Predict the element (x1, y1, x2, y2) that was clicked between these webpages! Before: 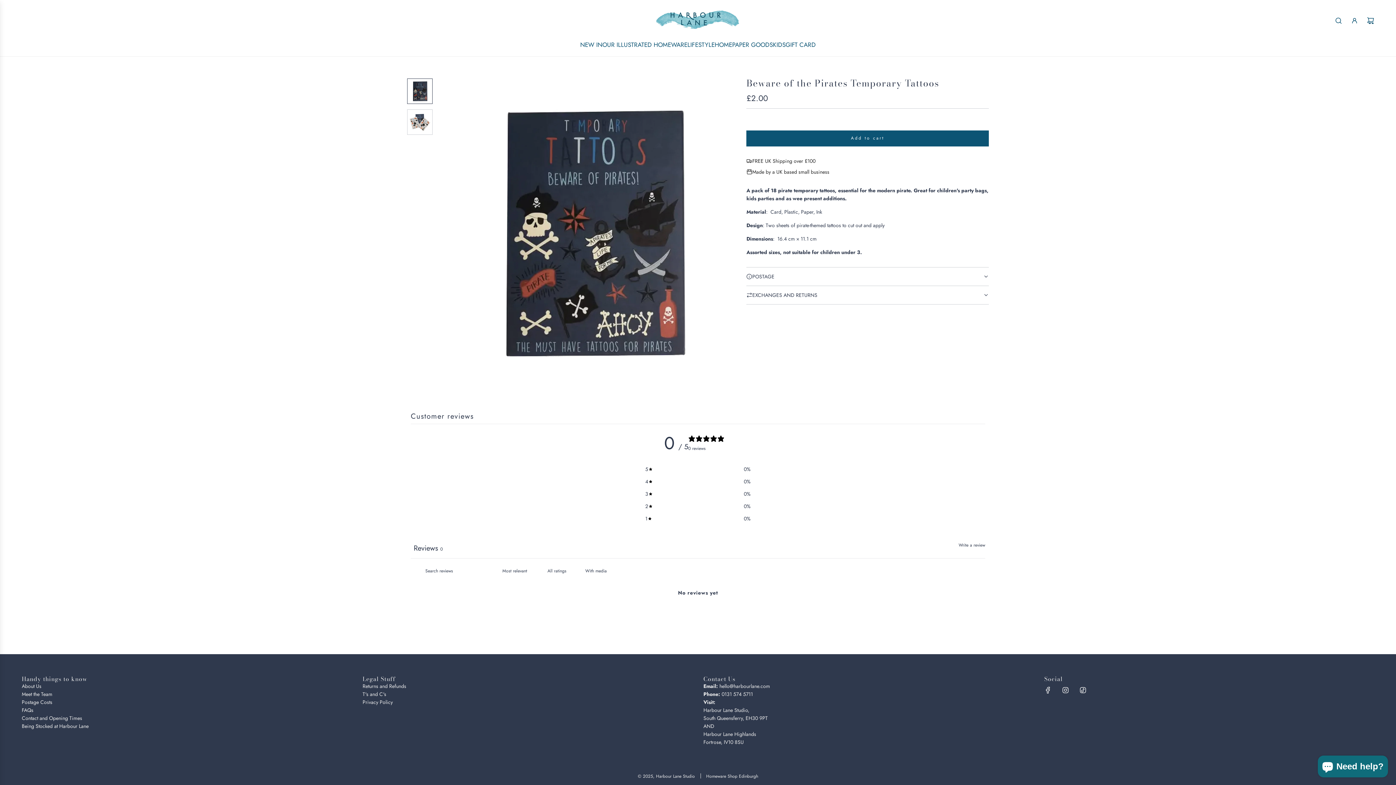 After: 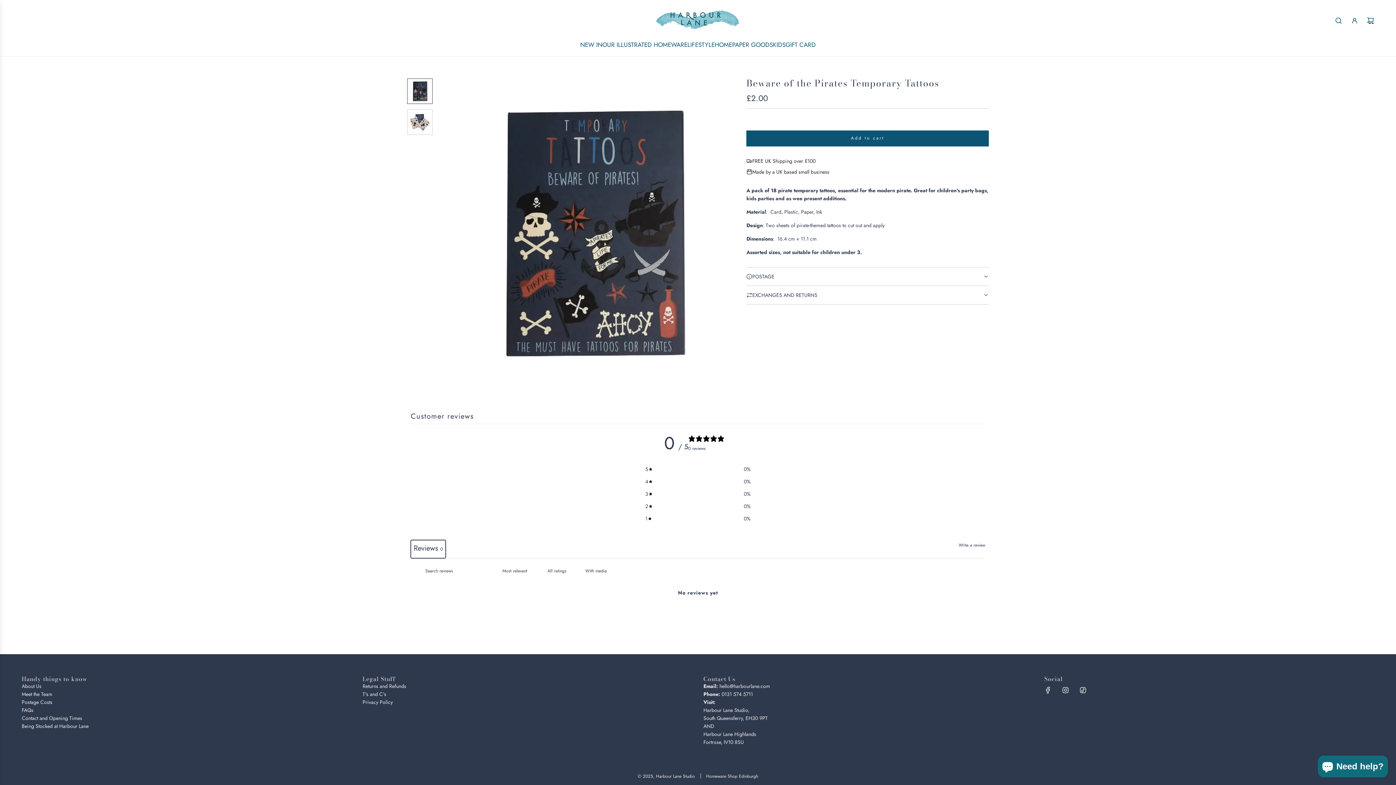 Action: bbox: (410, 540, 445, 558) label: Reviews0